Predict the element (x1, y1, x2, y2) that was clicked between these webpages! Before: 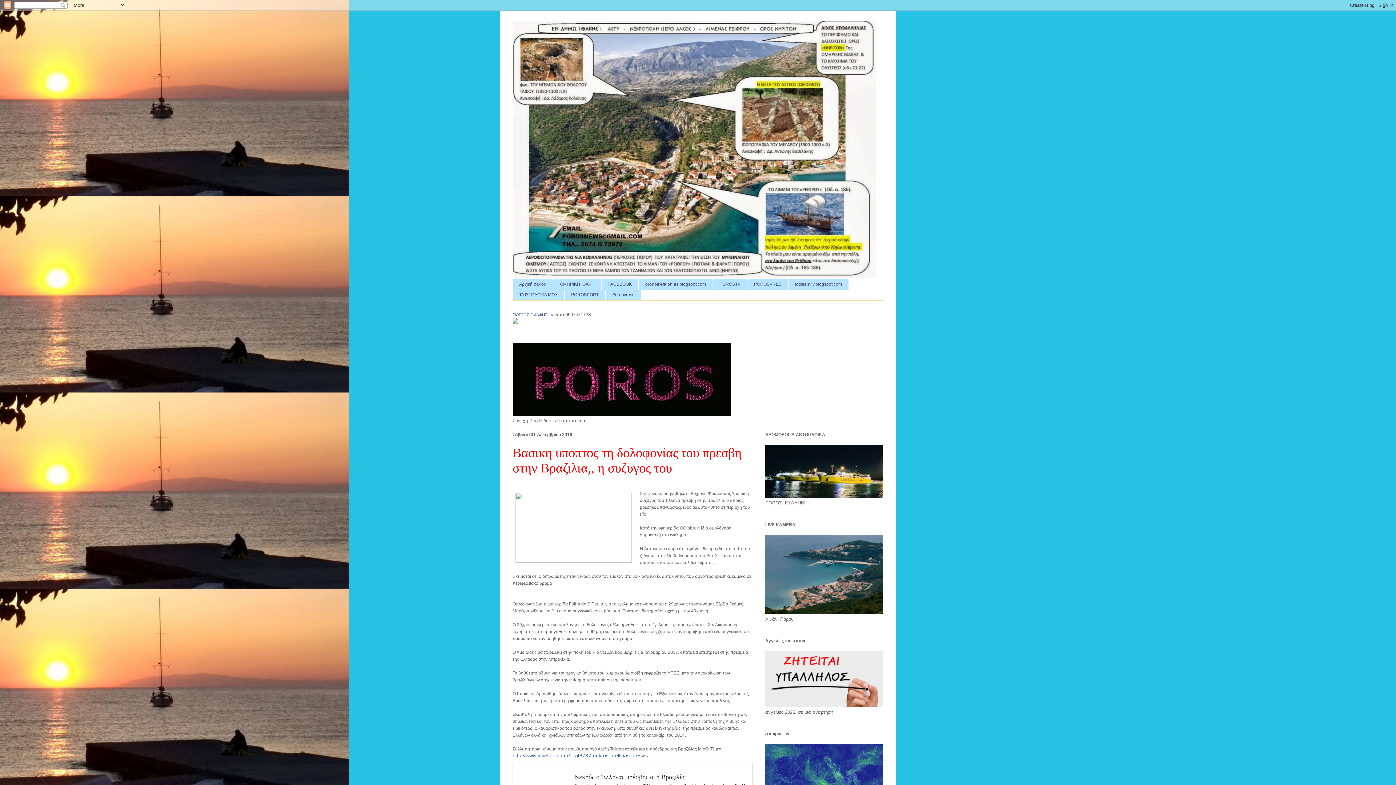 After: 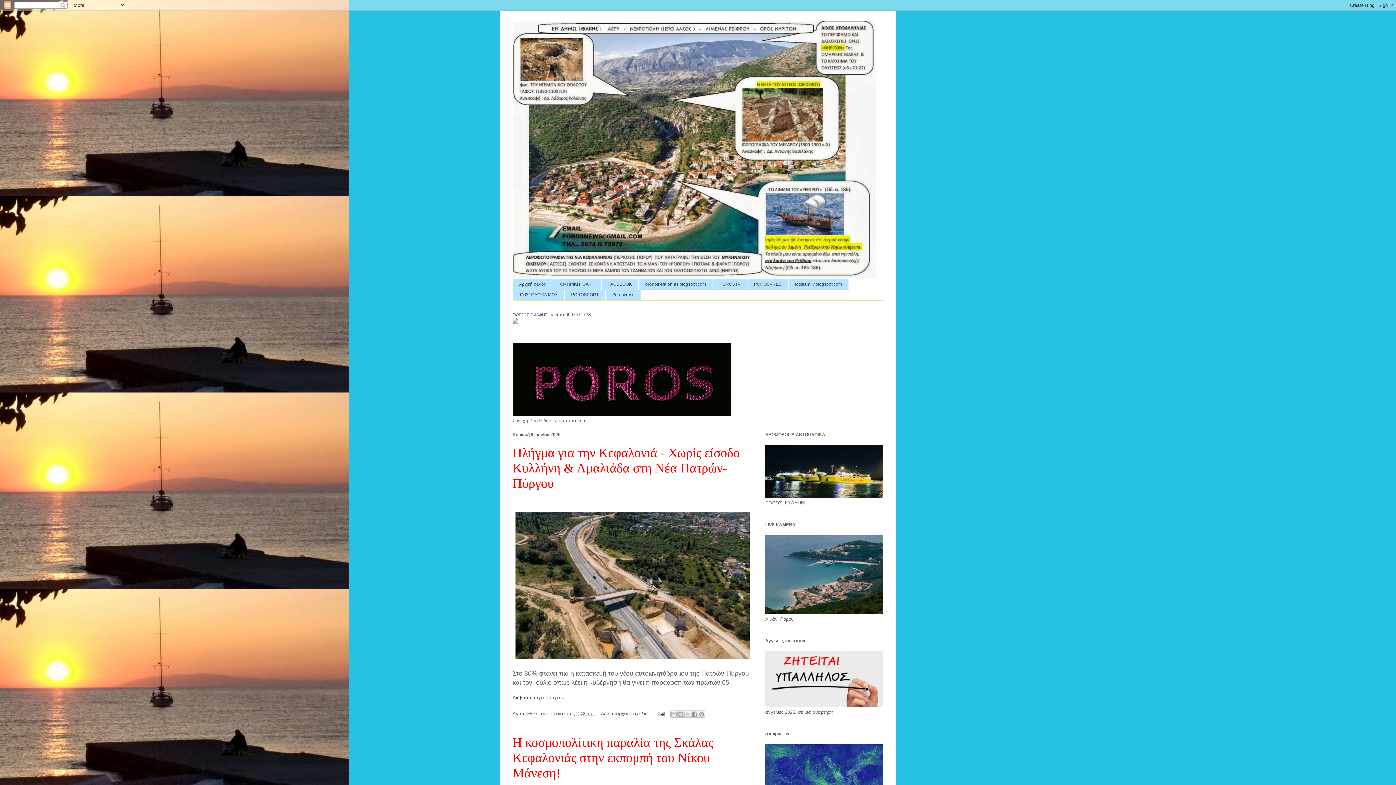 Action: bbox: (512, 20, 883, 277)